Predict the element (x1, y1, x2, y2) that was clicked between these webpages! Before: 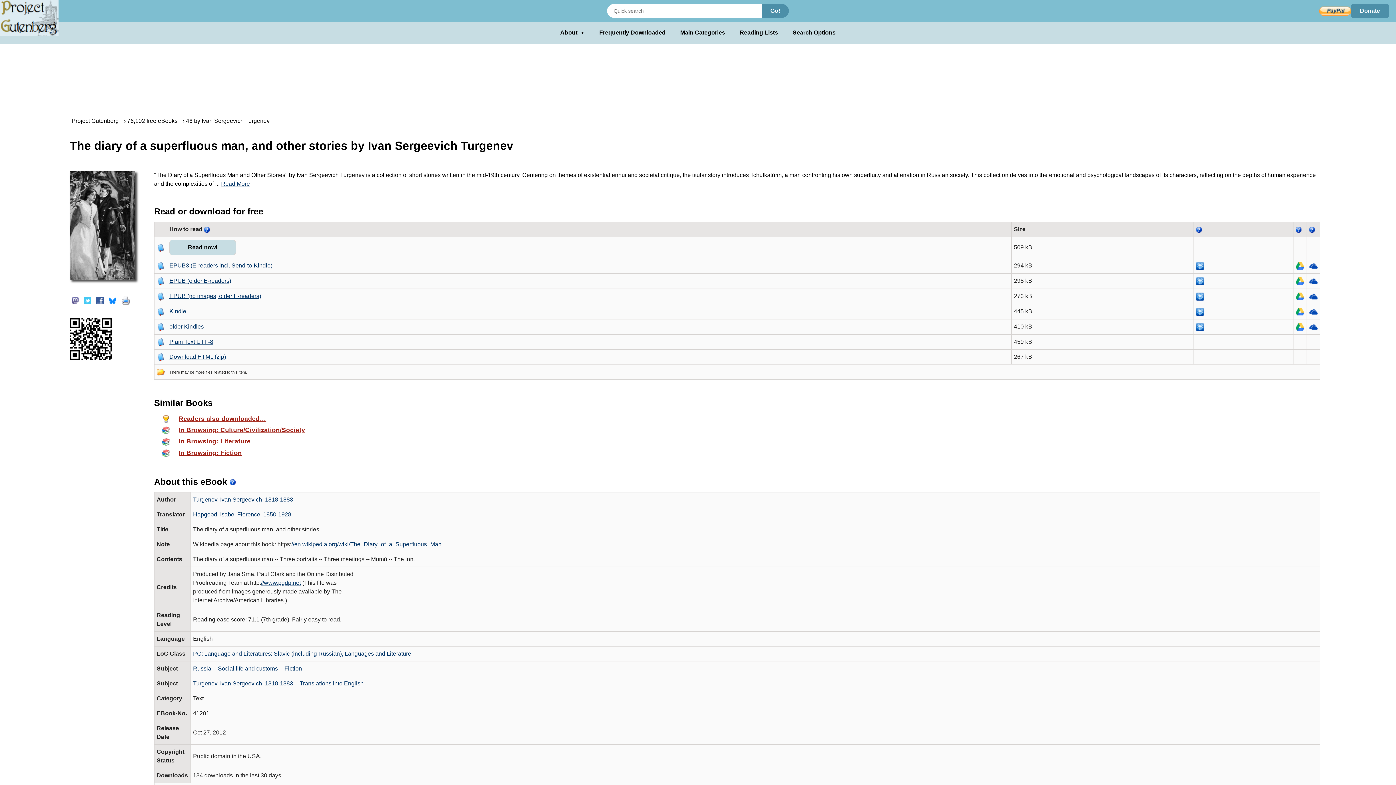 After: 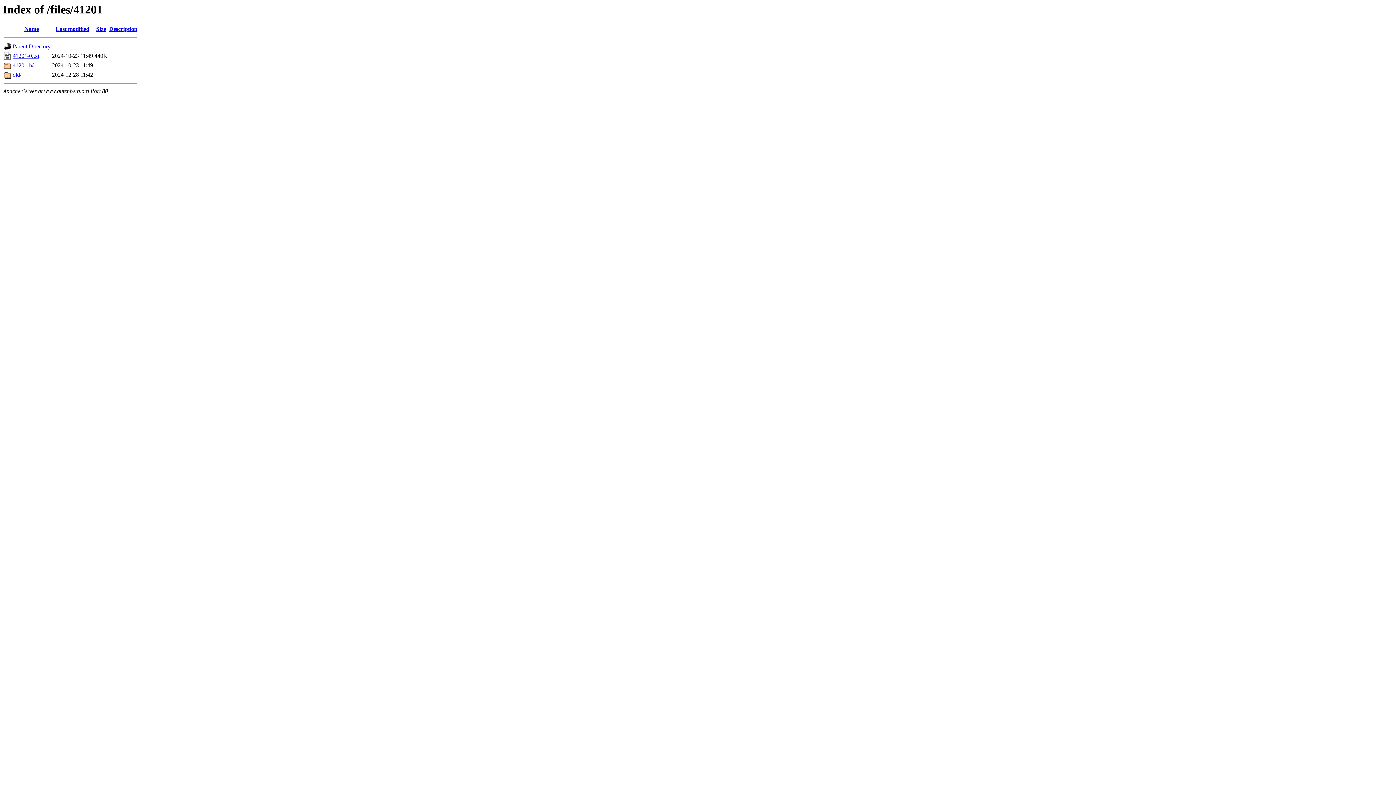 Action: label: more files bbox: (195, 370, 212, 374)